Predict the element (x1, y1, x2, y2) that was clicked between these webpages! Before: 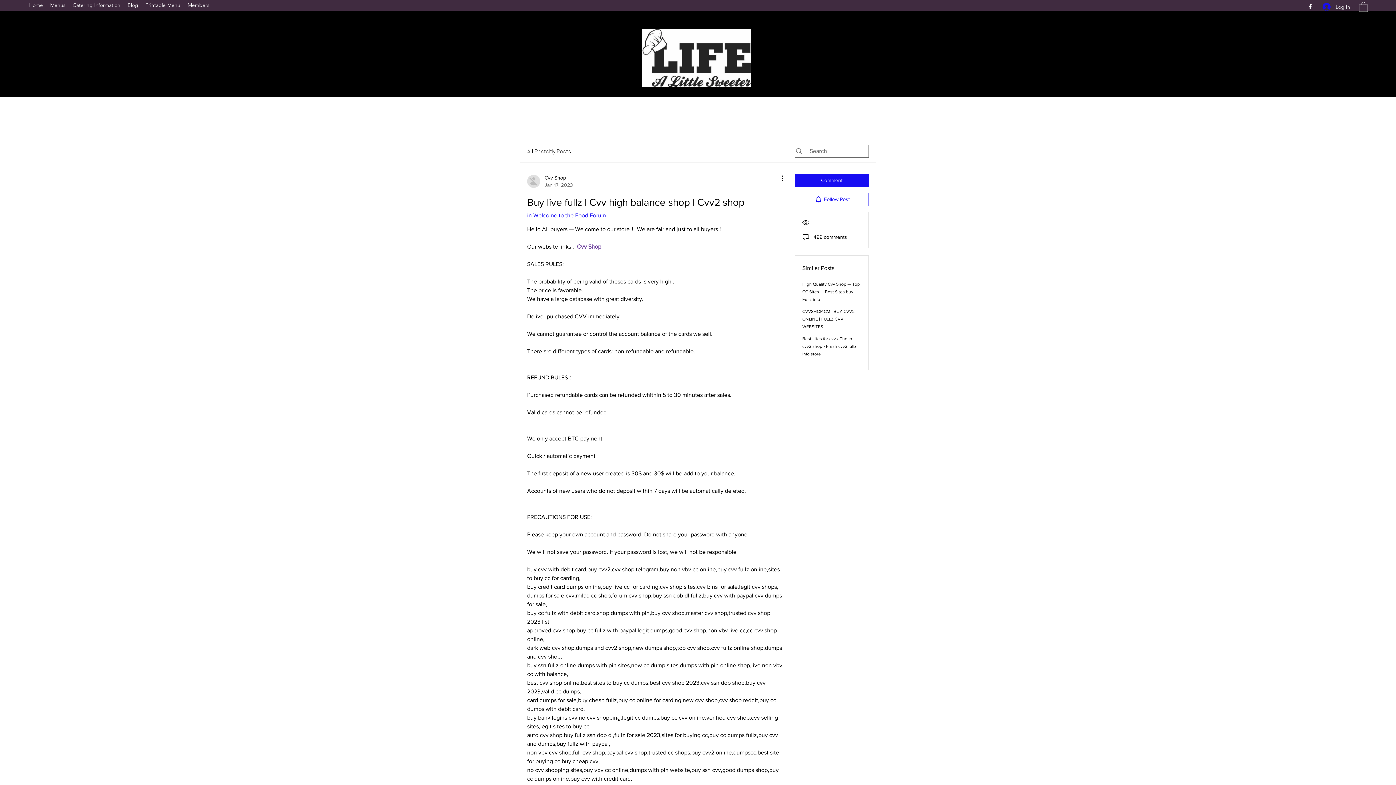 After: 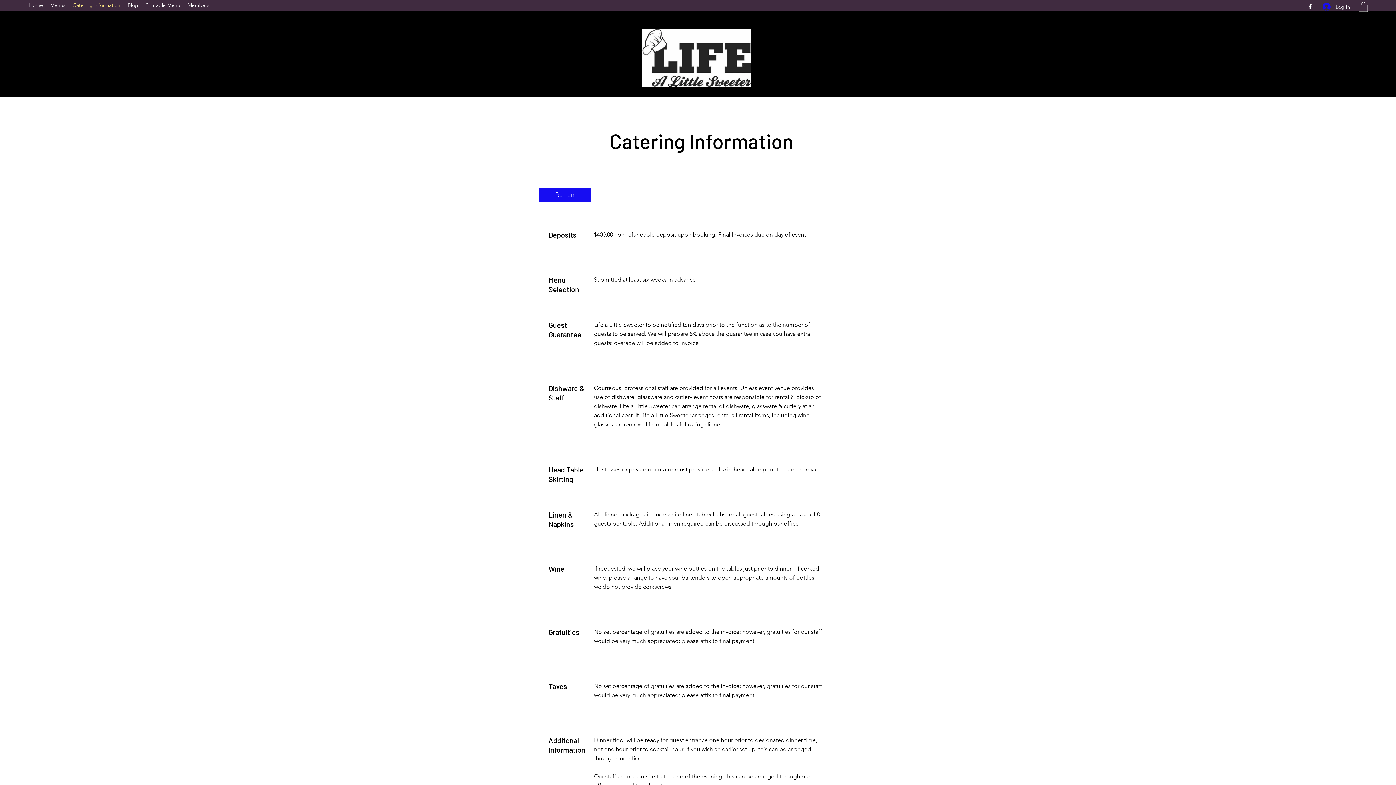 Action: bbox: (69, 0, 124, 10) label: Catering Information